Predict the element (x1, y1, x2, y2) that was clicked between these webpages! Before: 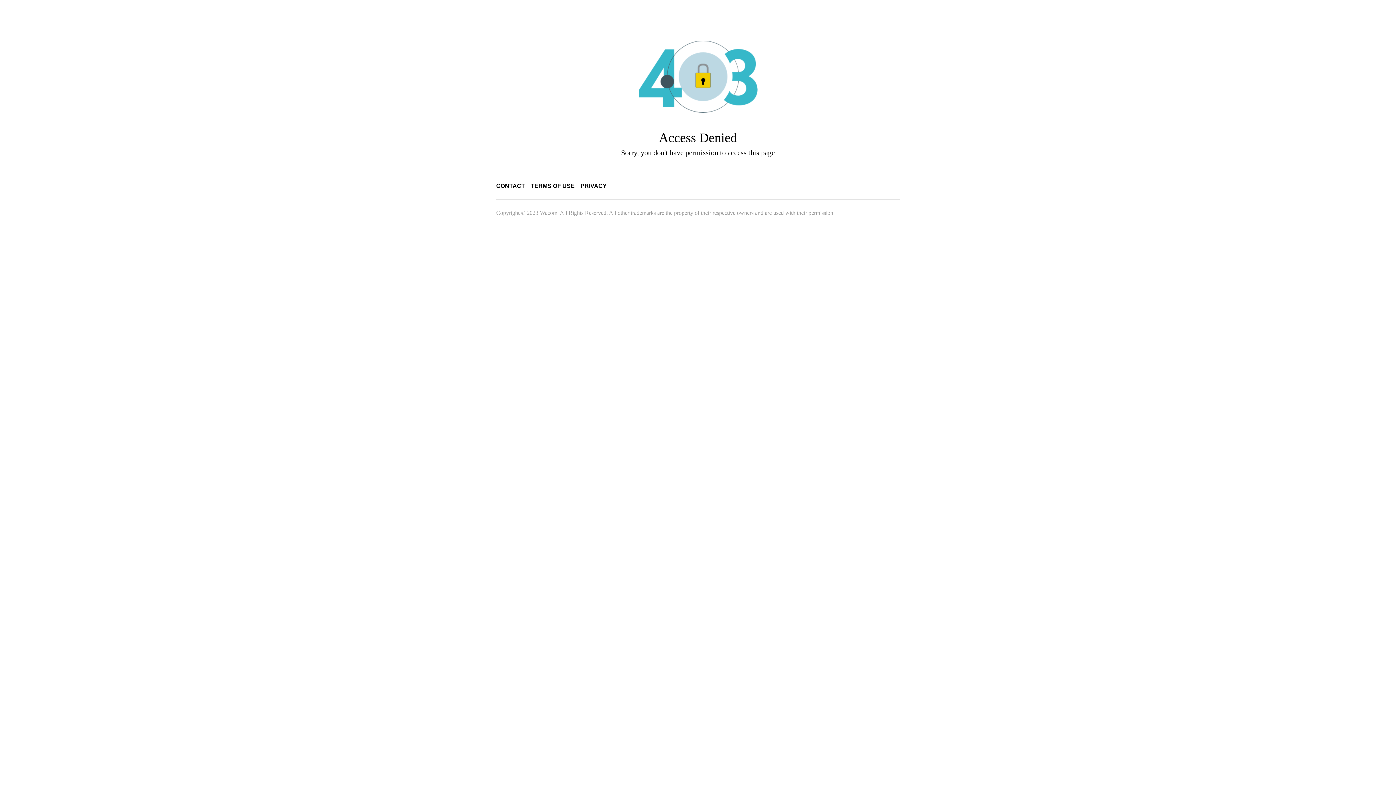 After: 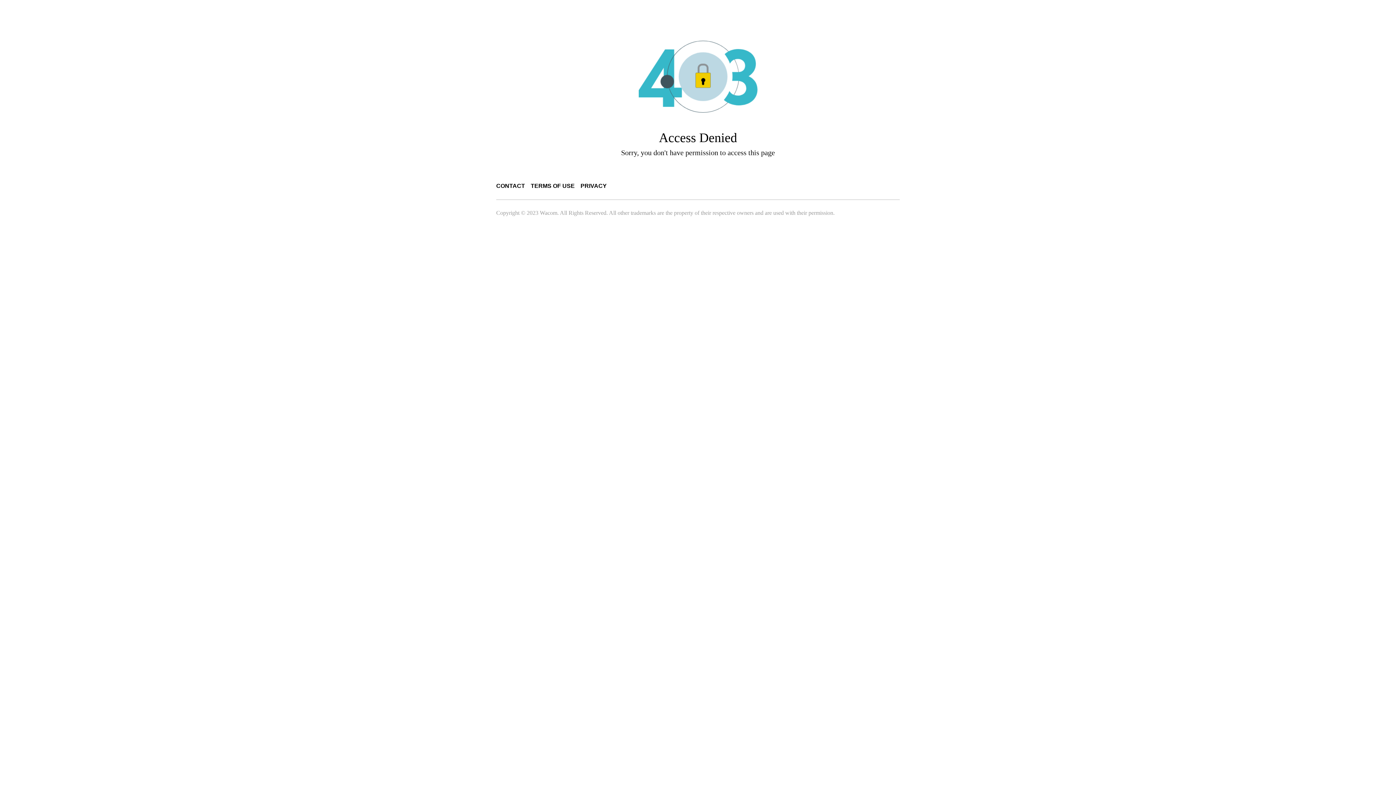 Action: label: TERMS OF USE bbox: (530, 182, 574, 189)